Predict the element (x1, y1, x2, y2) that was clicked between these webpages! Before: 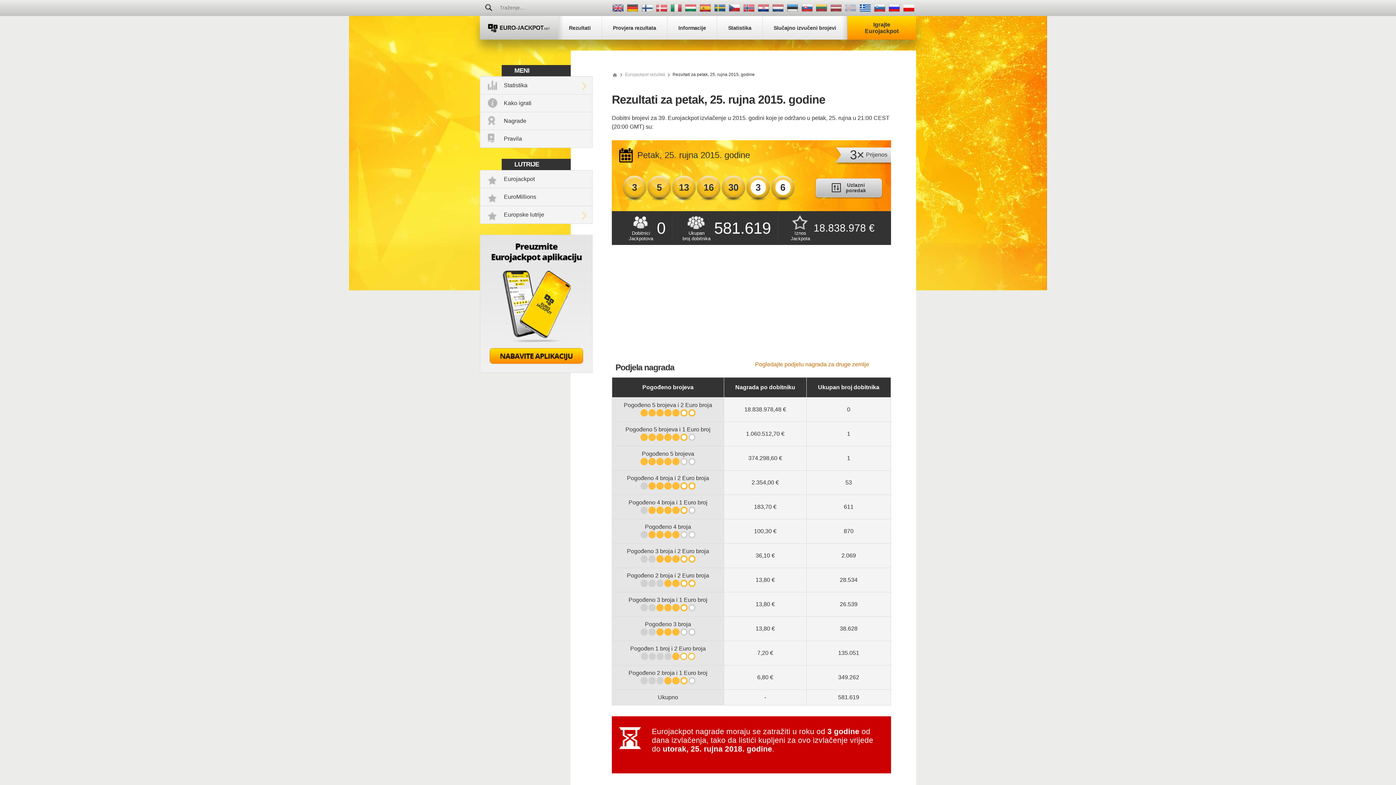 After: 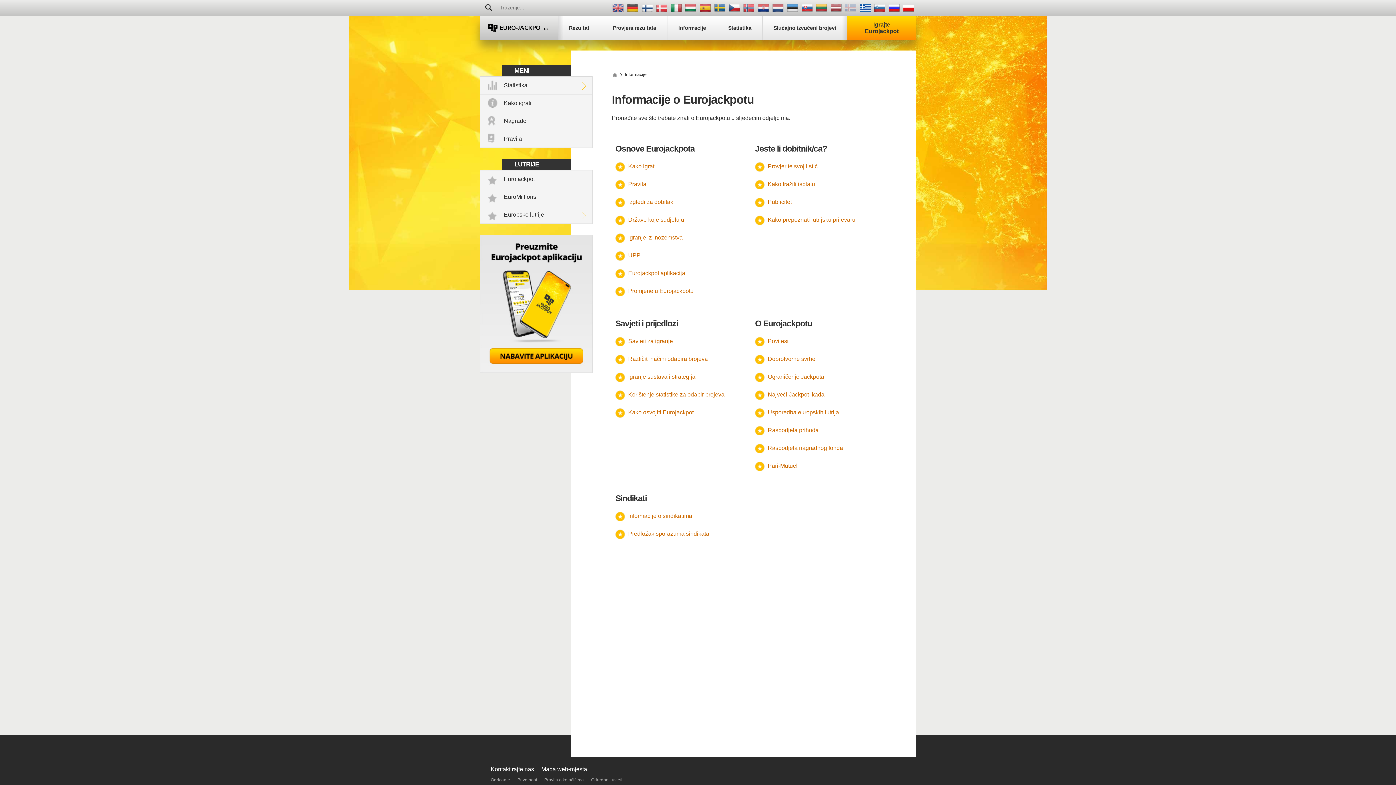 Action: bbox: (667, 16, 717, 39) label: Informacije